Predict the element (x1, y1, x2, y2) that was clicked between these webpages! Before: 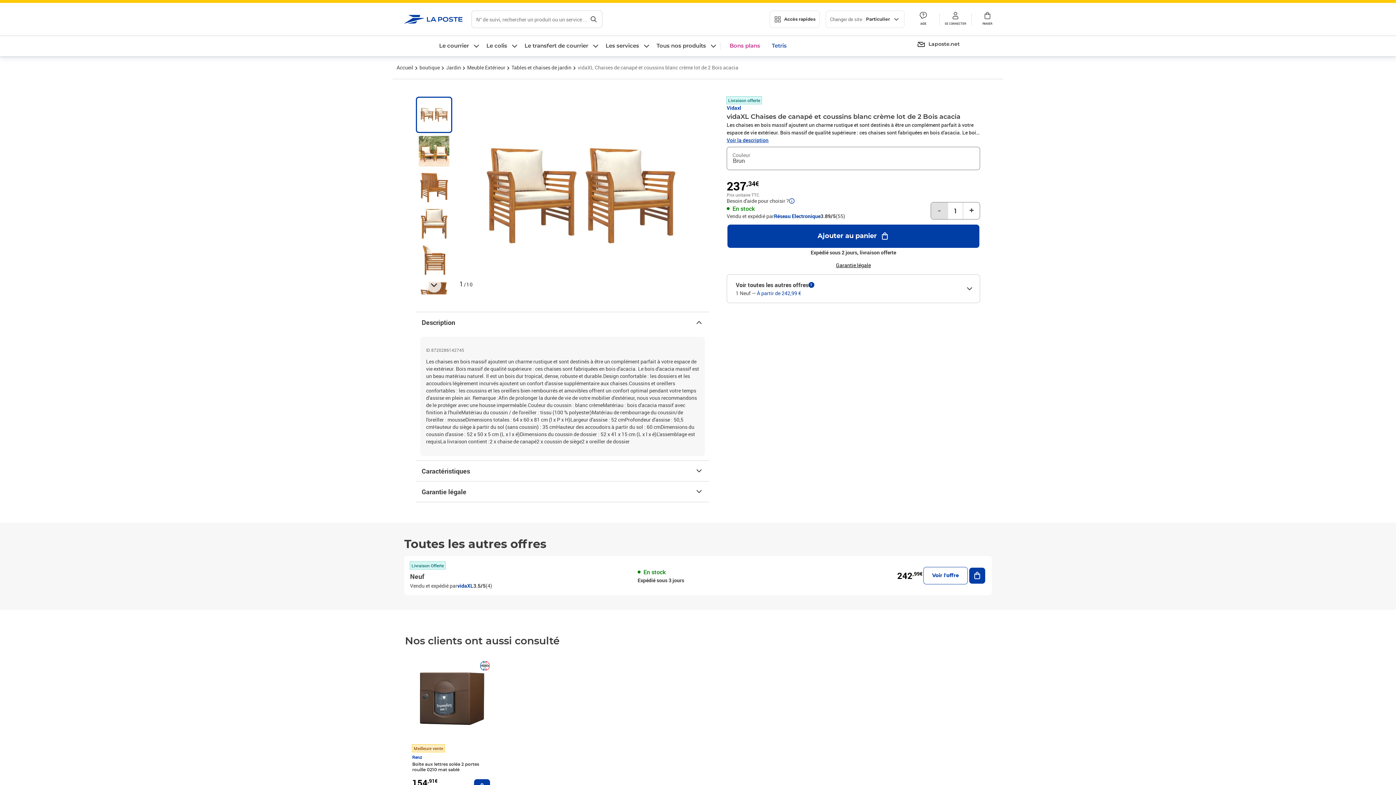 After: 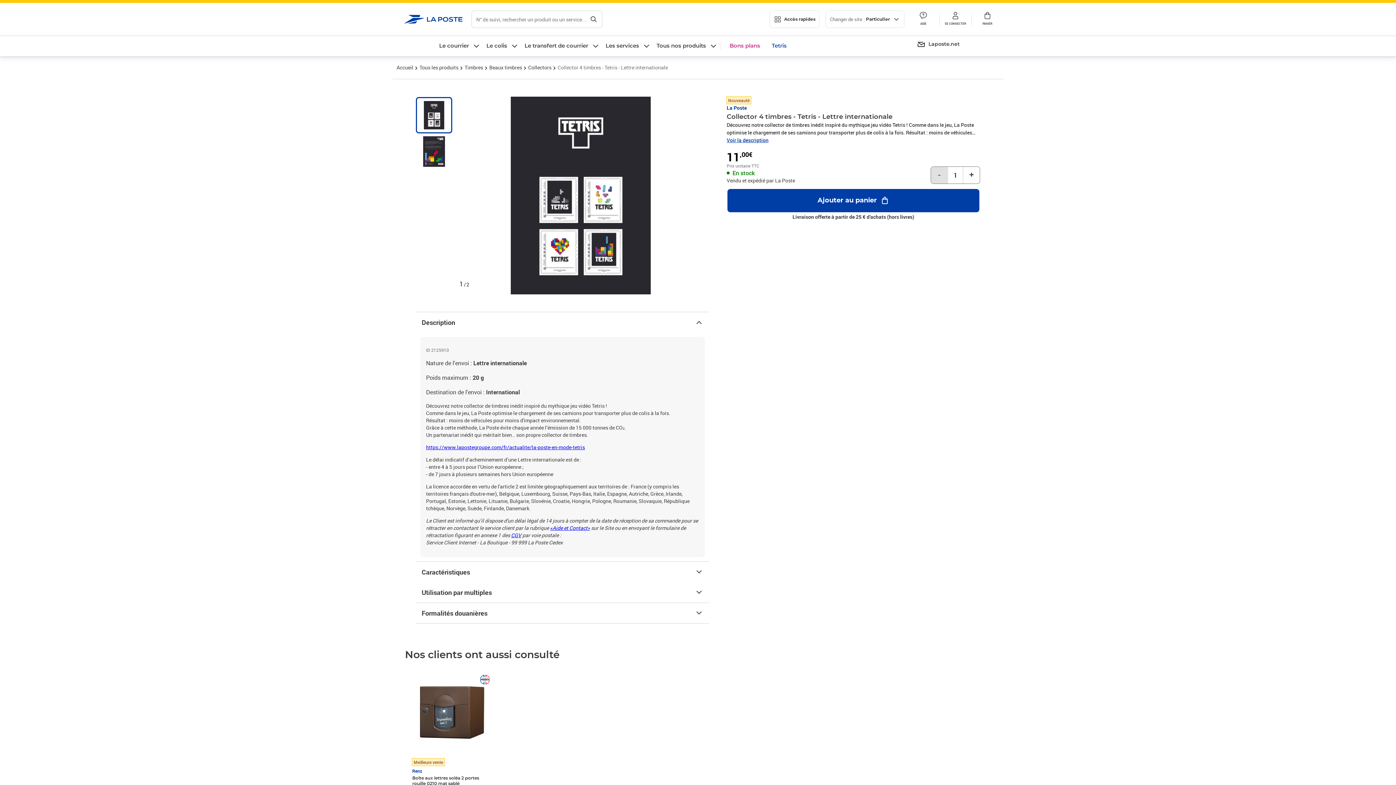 Action: label: Tetris bbox: (769, 40, 789, 52)